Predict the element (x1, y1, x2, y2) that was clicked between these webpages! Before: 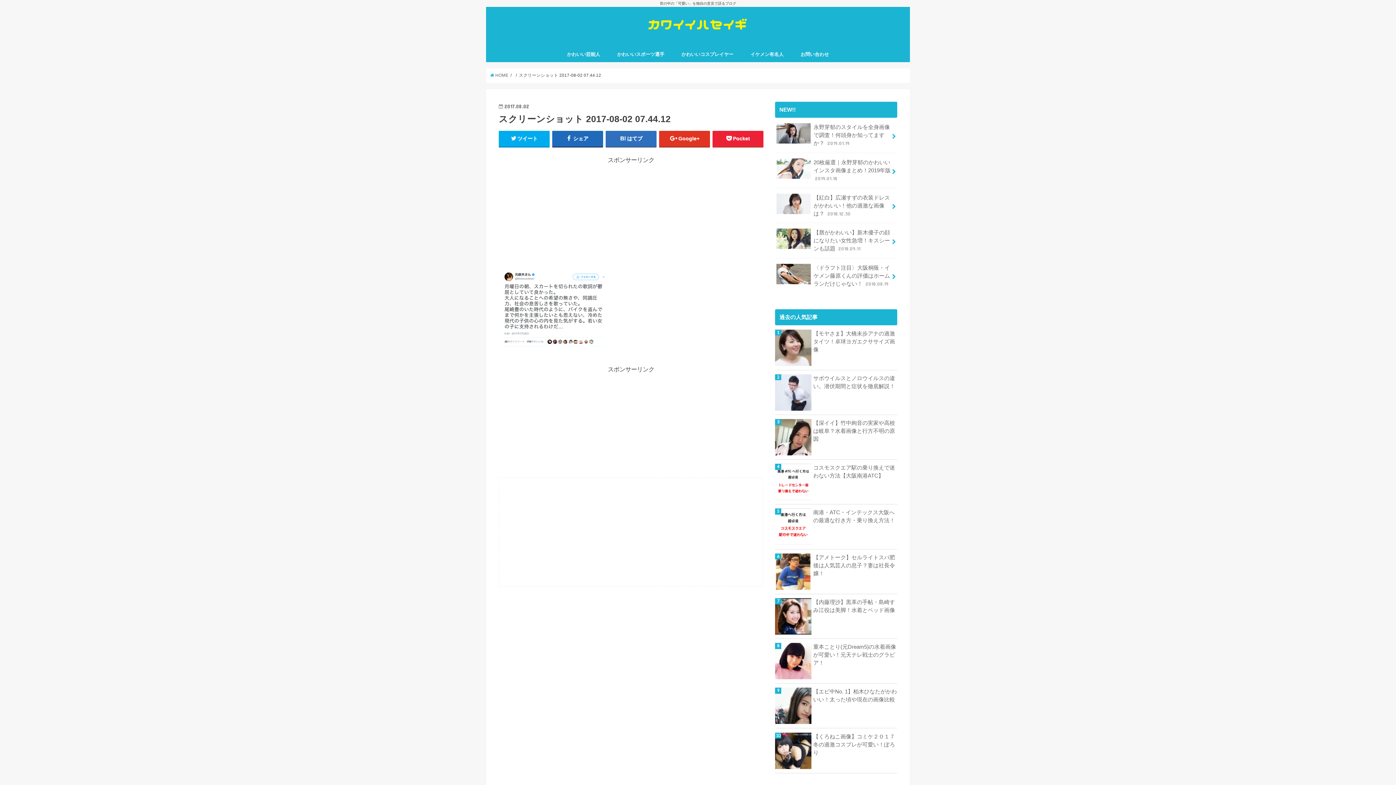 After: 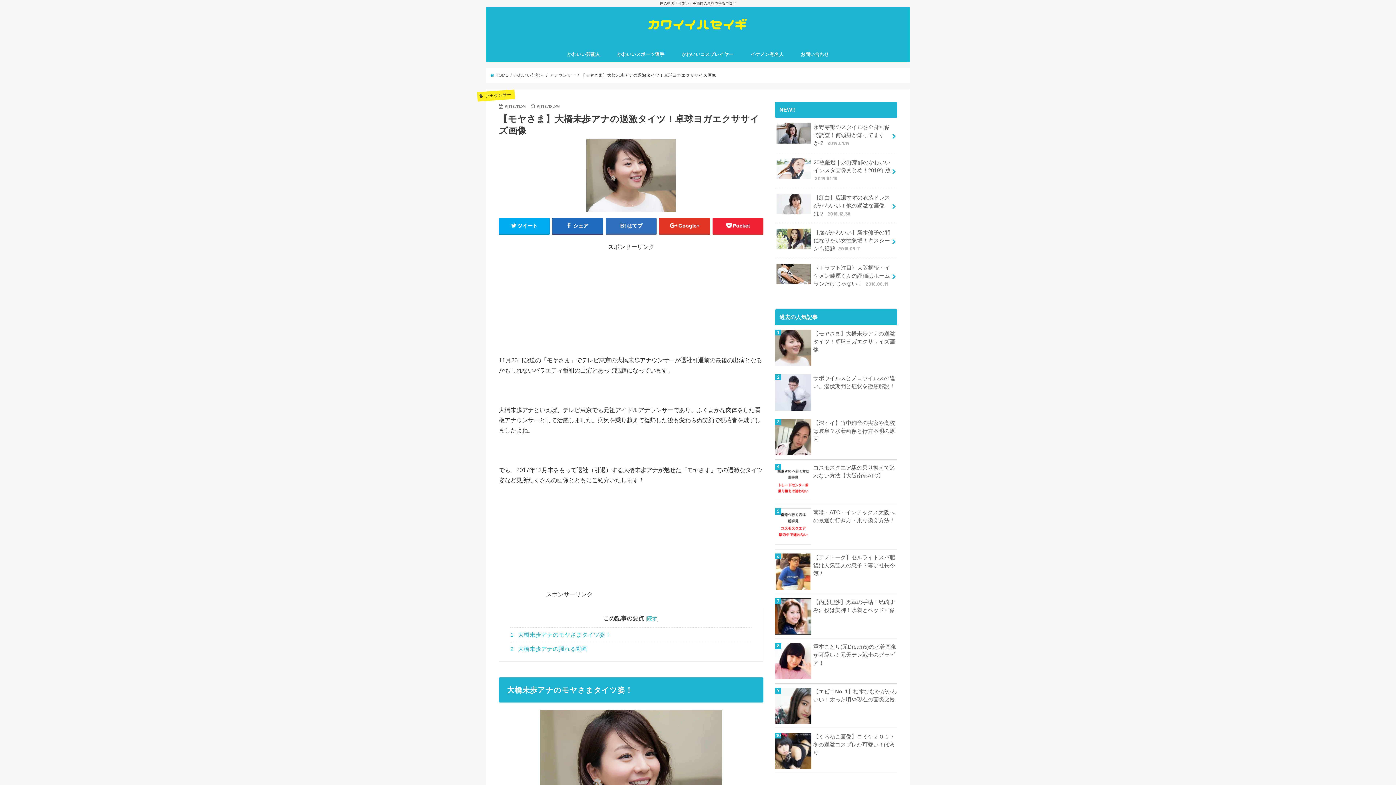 Action: label: 【モヤさま】大橋未歩アナの過激タイツ！卓球ヨガエクササイズ画像 bbox: (775, 329, 897, 353)